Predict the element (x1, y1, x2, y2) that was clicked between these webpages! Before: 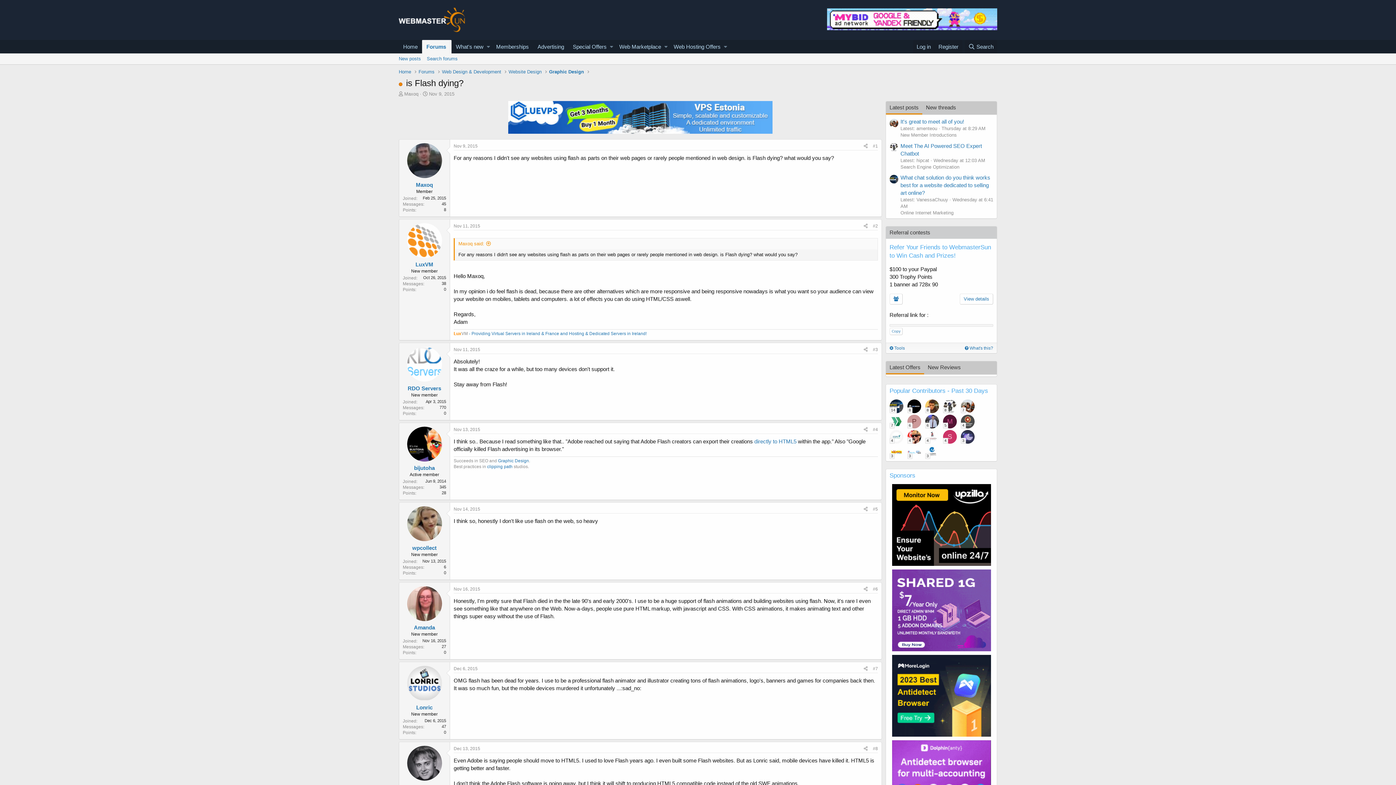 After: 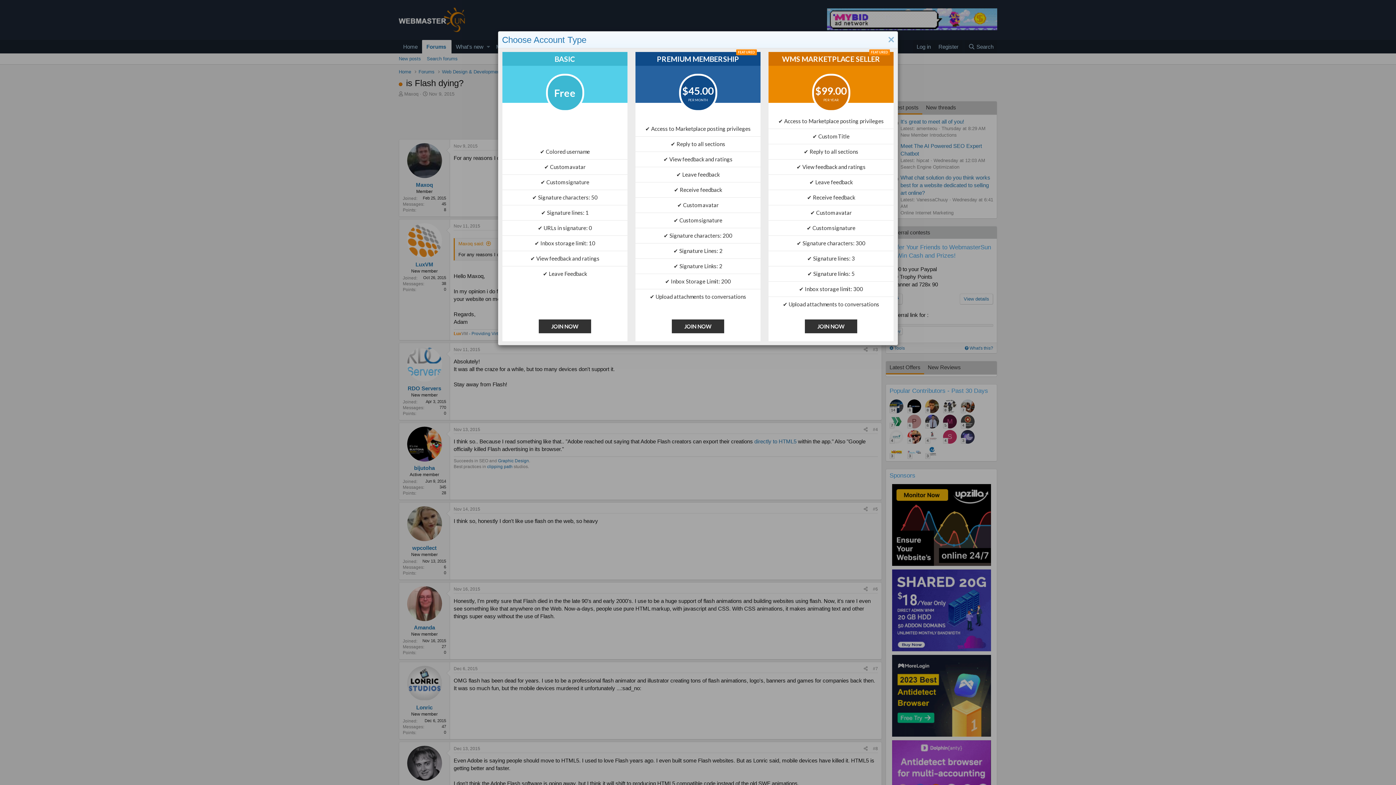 Action: bbox: (934, 40, 962, 53) label: Register